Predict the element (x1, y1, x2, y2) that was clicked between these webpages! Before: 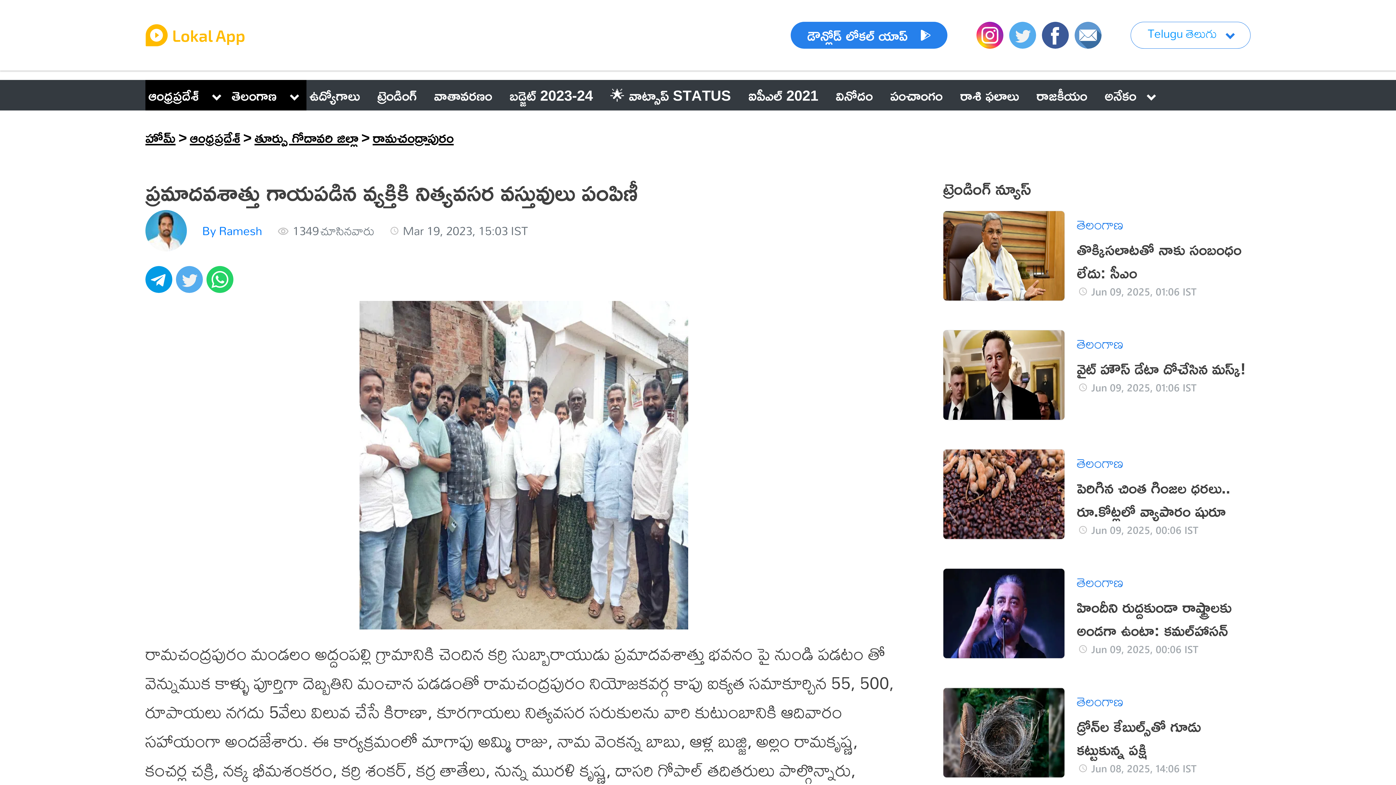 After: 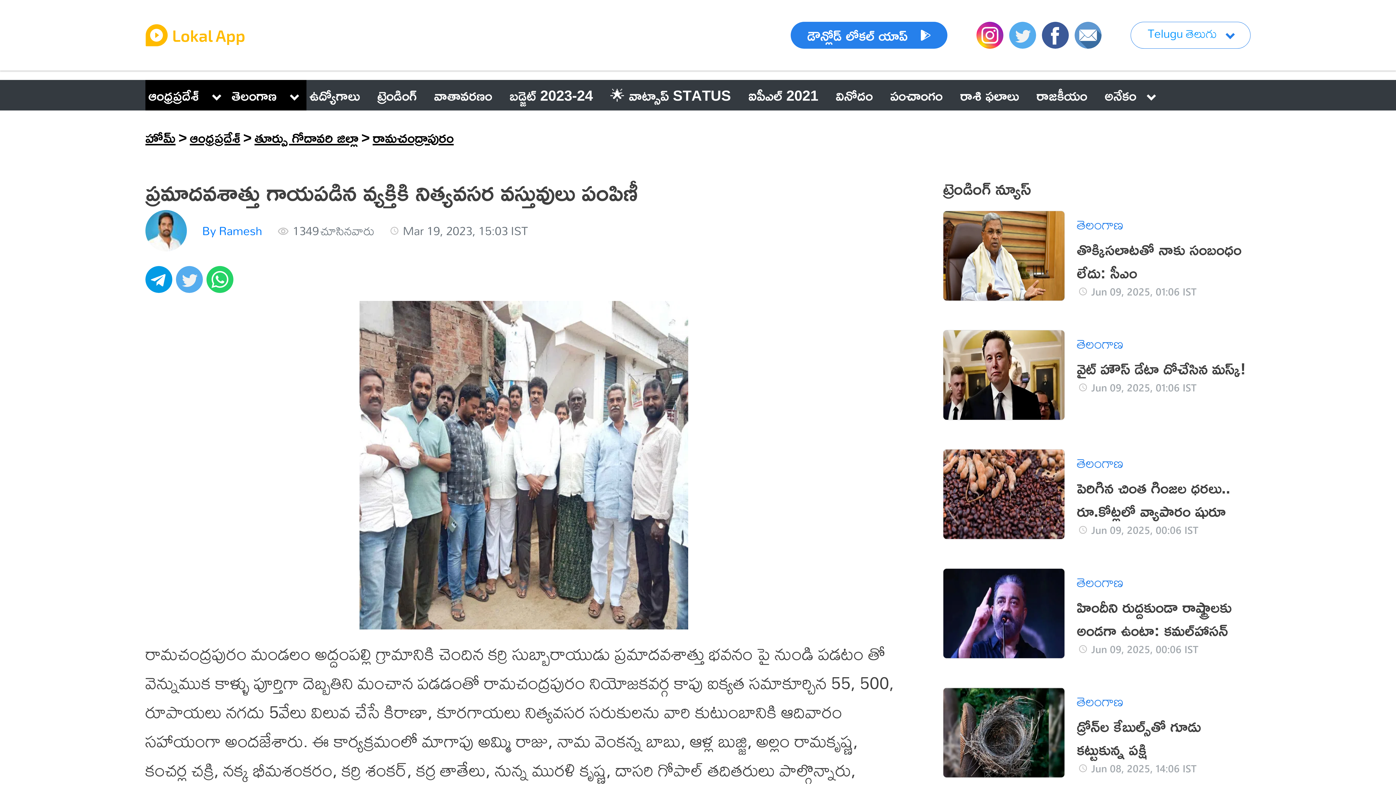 Action: bbox: (976, 31, 1003, 37)